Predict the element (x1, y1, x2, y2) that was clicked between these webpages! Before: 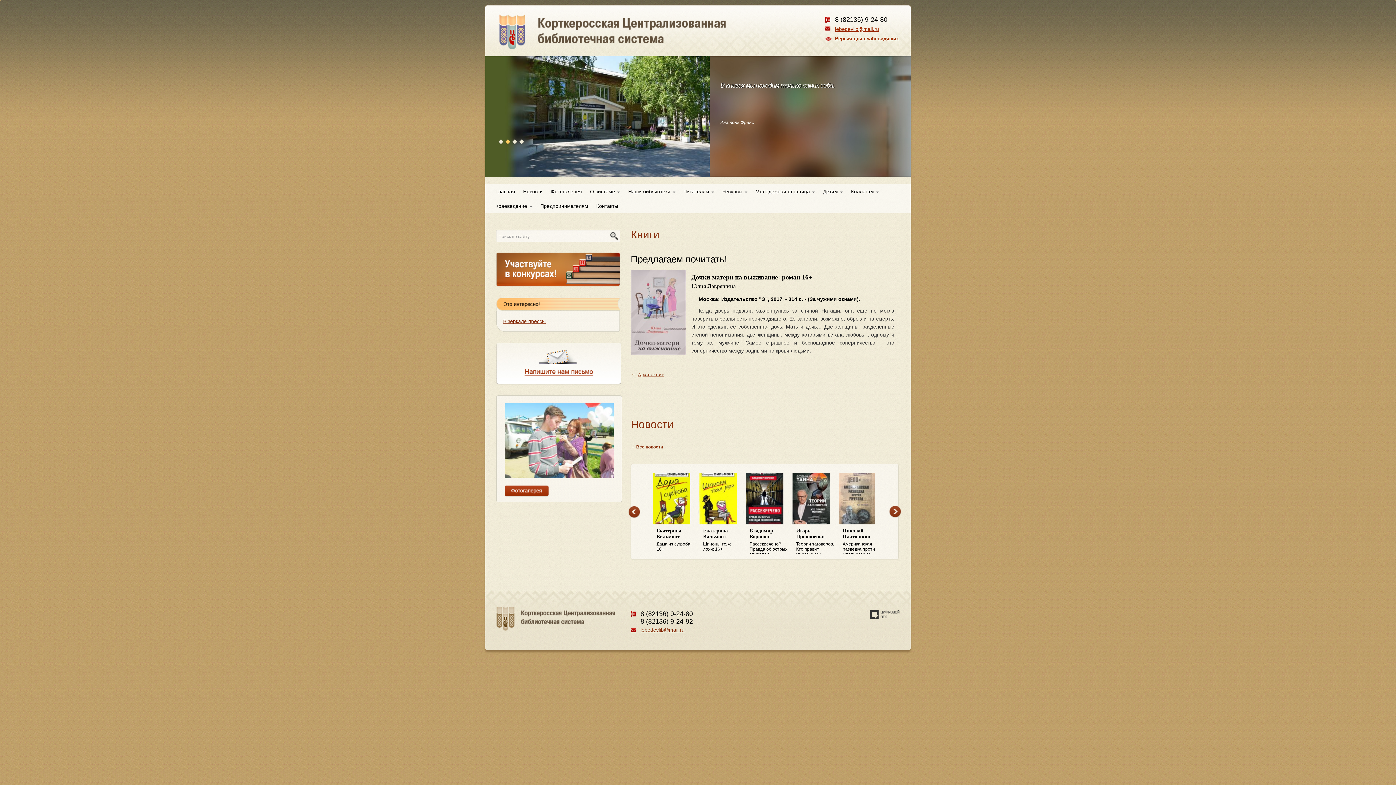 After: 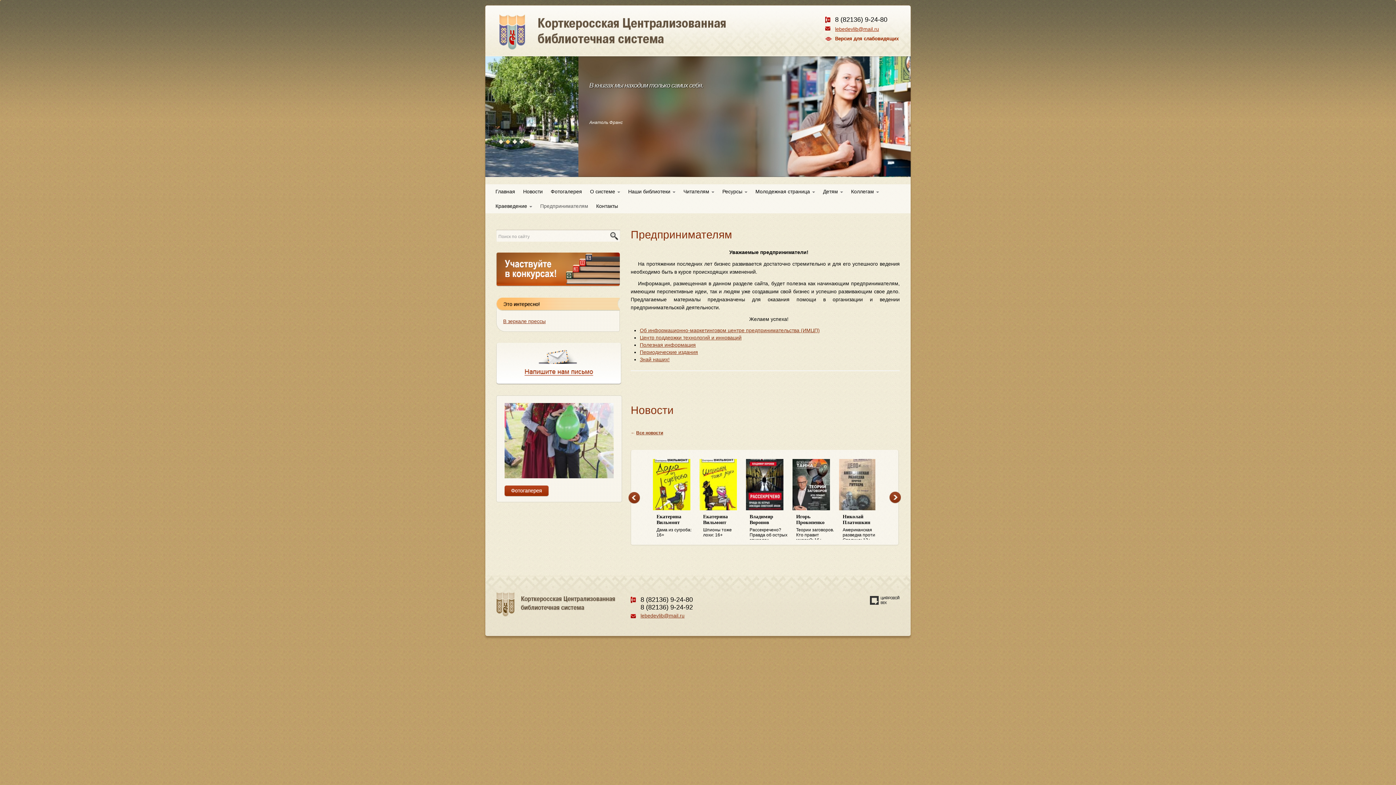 Action: bbox: (534, 199, 593, 212) label: Предпринимателям